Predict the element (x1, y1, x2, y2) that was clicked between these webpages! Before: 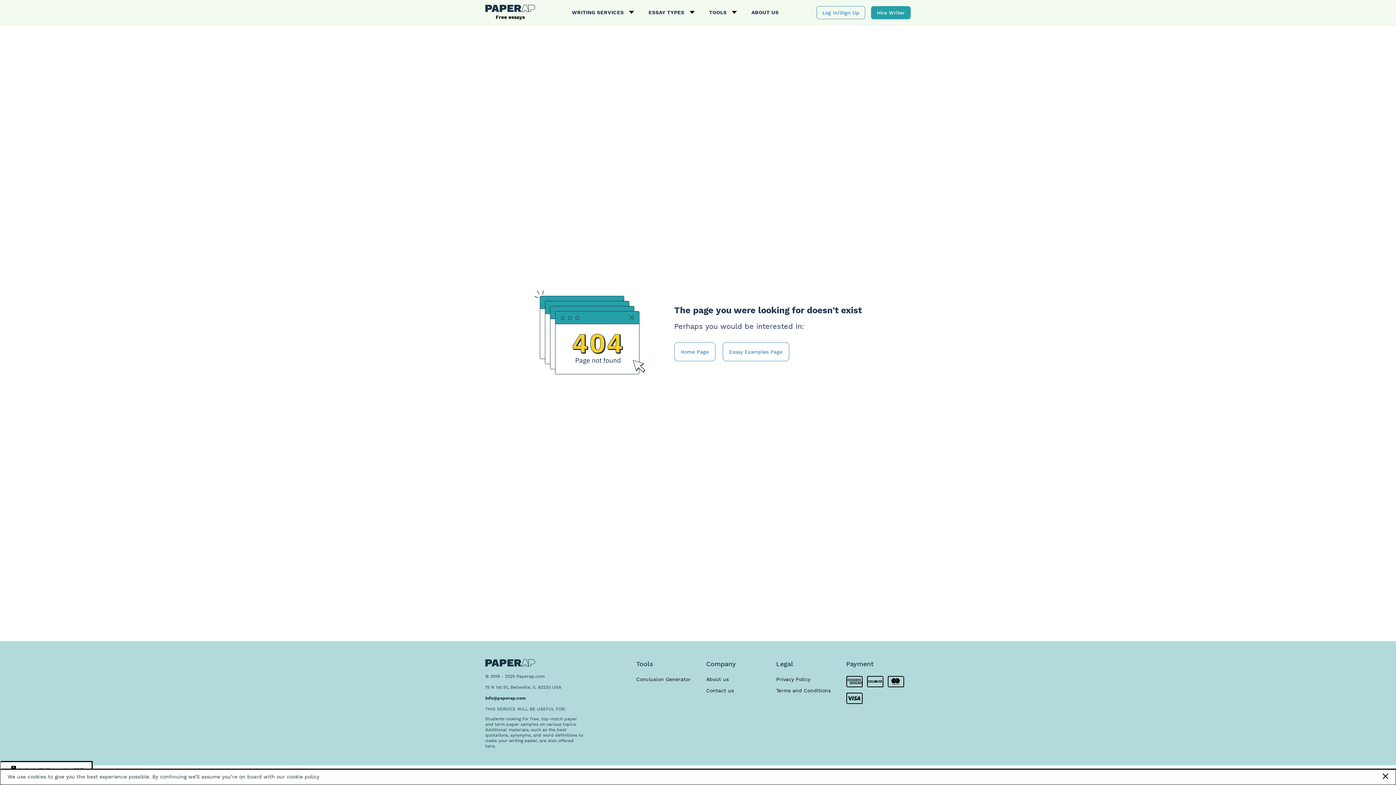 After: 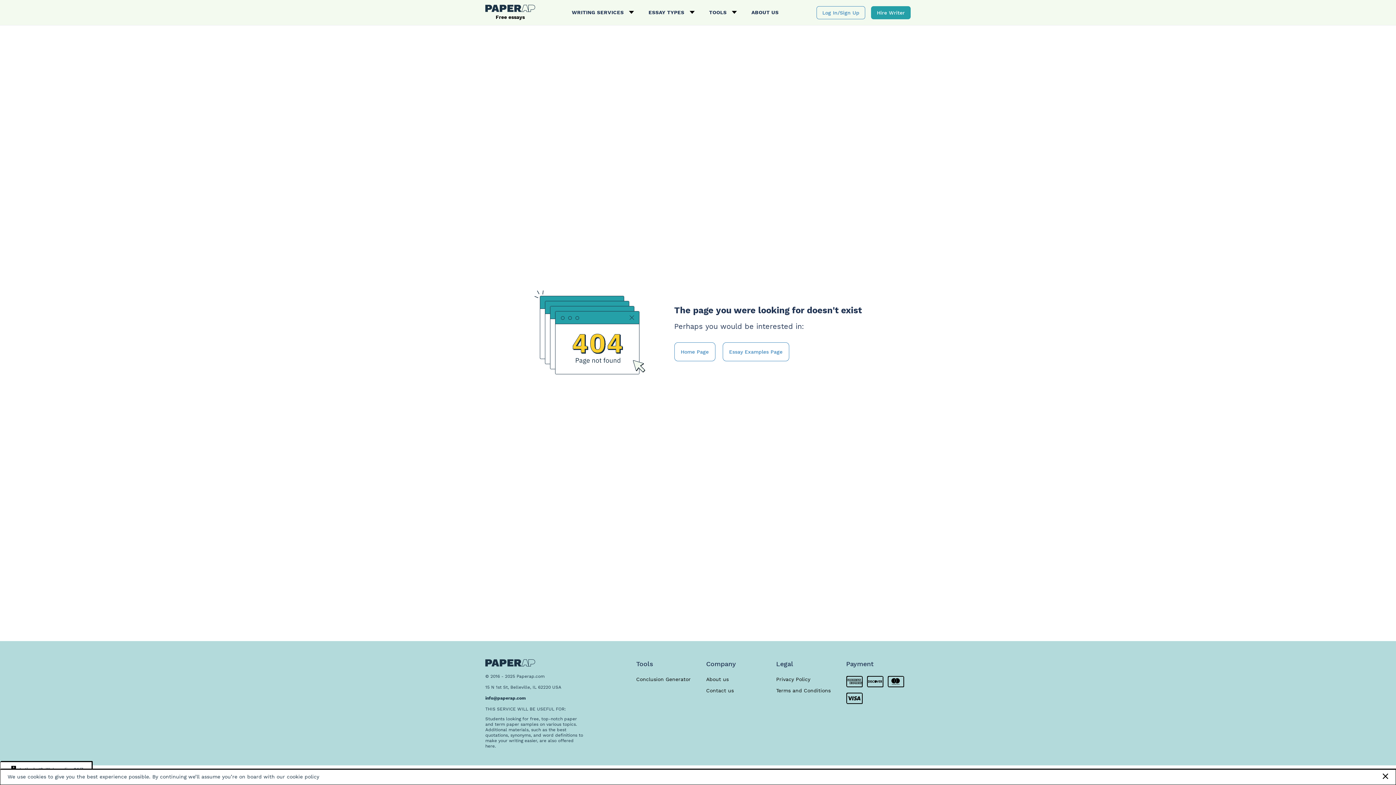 Action: bbox: (722, 342, 789, 361) label: Essay Examples Page